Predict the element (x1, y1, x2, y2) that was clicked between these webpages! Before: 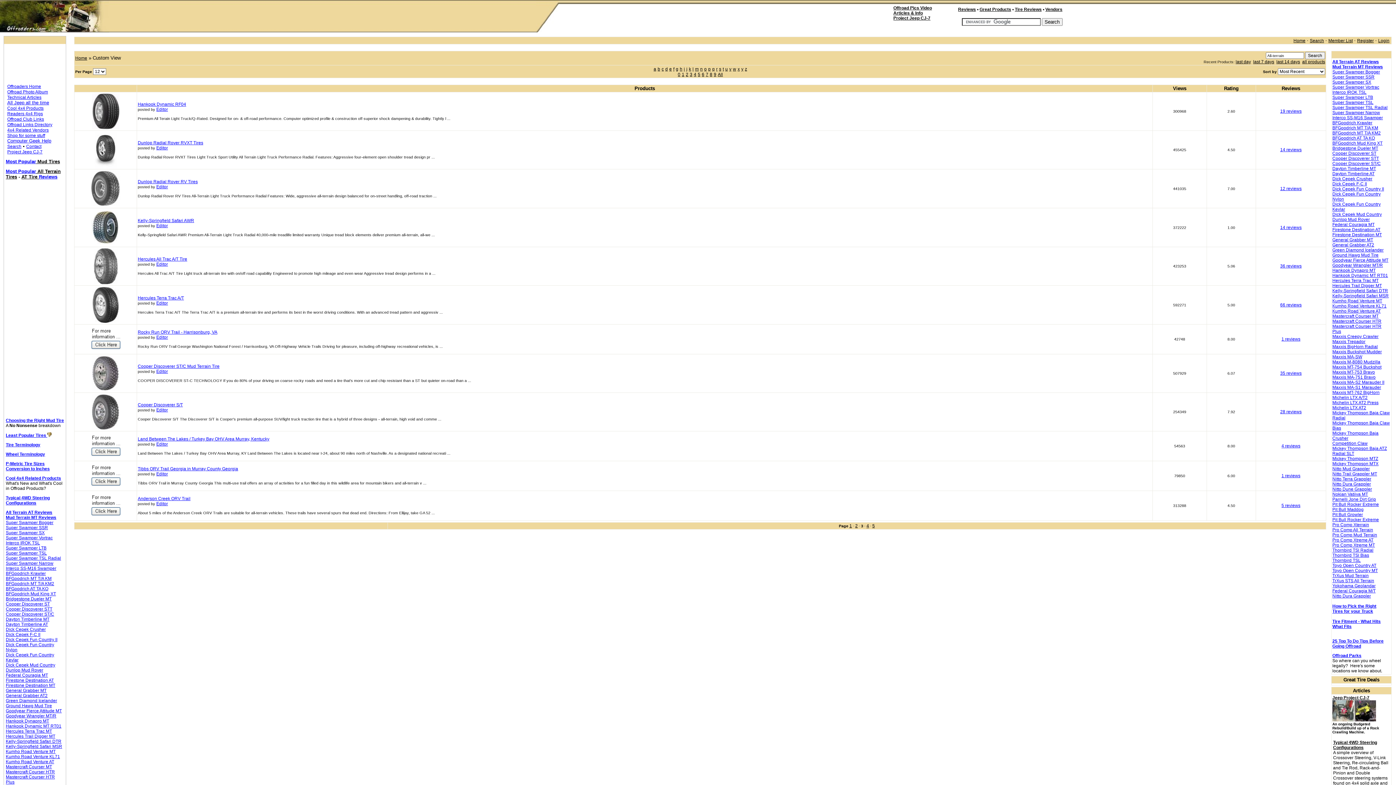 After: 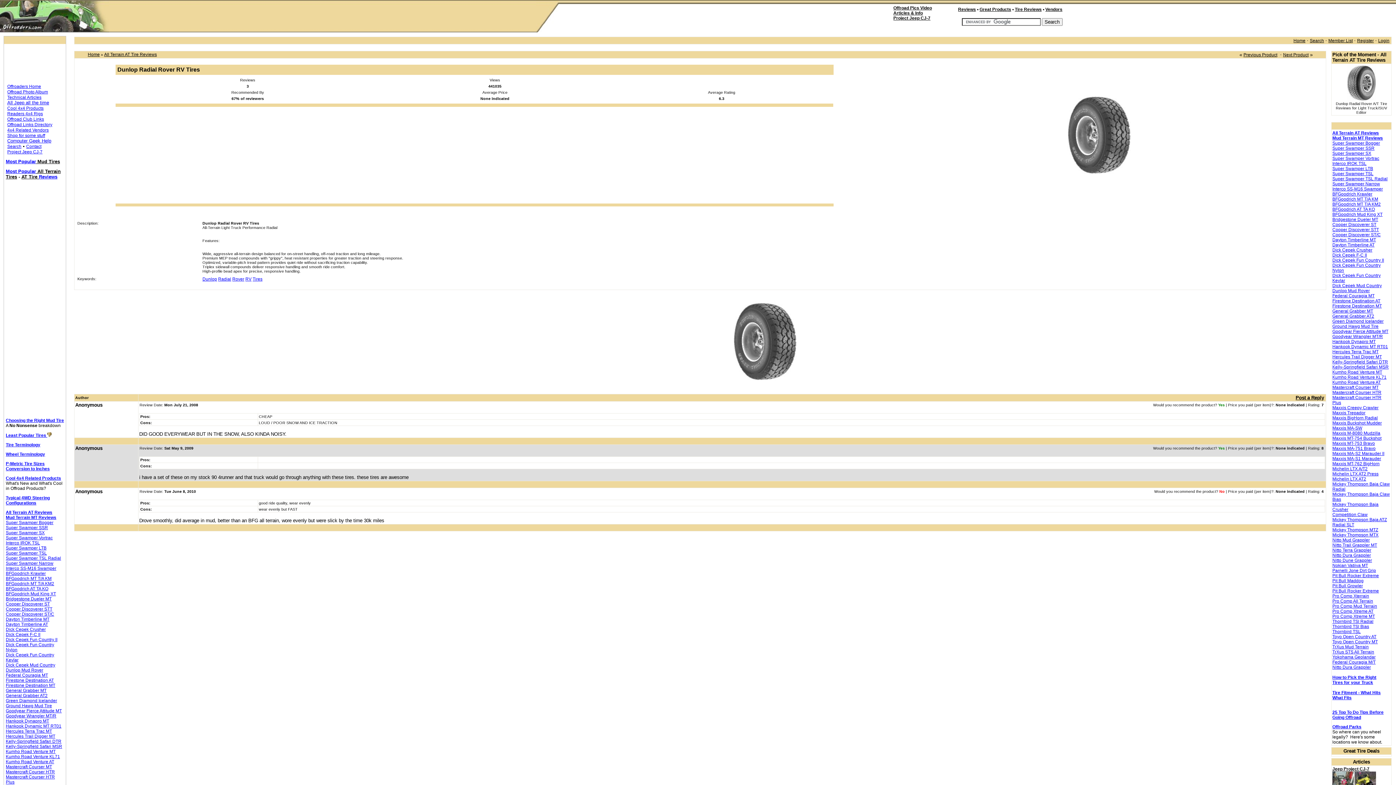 Action: bbox: (90, 202, 120, 208)